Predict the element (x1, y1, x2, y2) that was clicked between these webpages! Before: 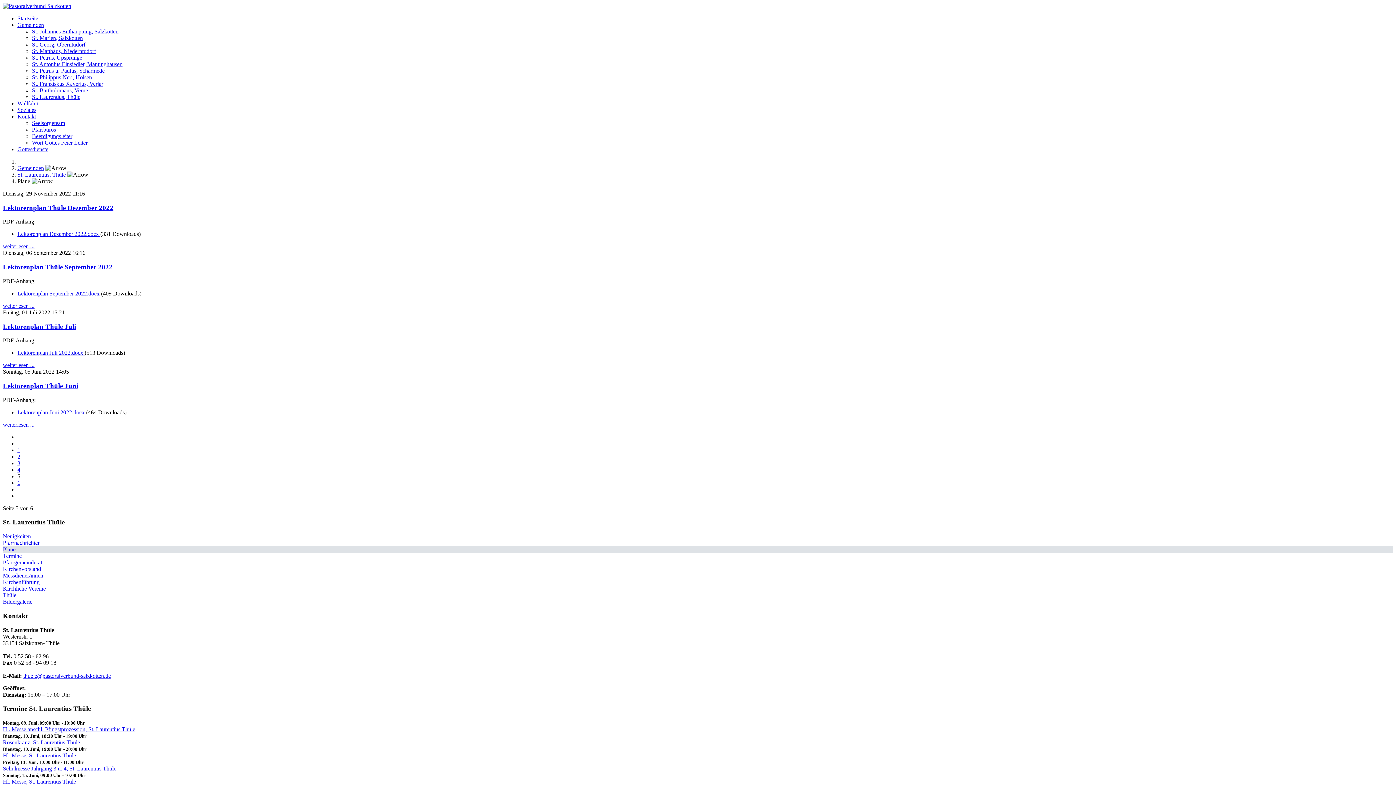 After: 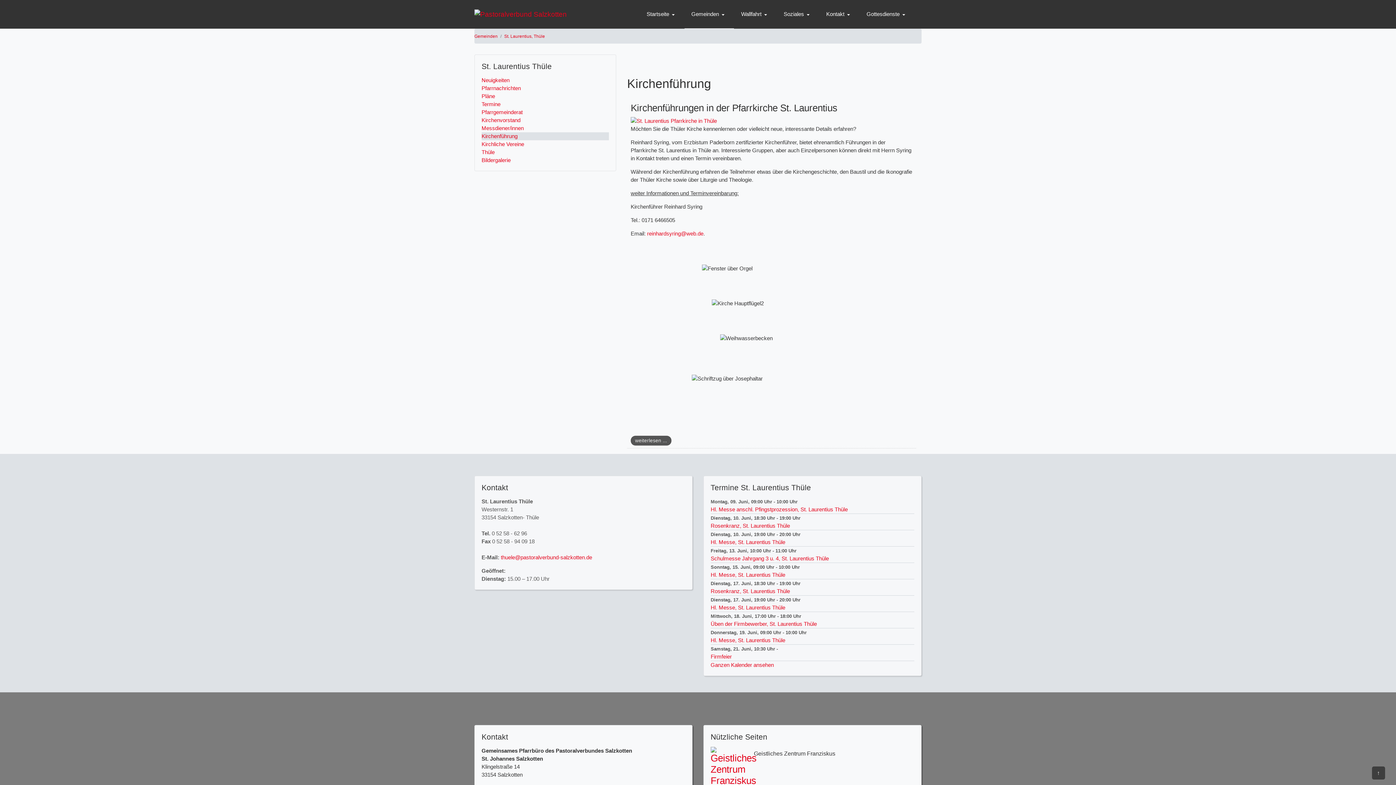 Action: bbox: (2, 579, 1393, 585) label: Kirchenführung